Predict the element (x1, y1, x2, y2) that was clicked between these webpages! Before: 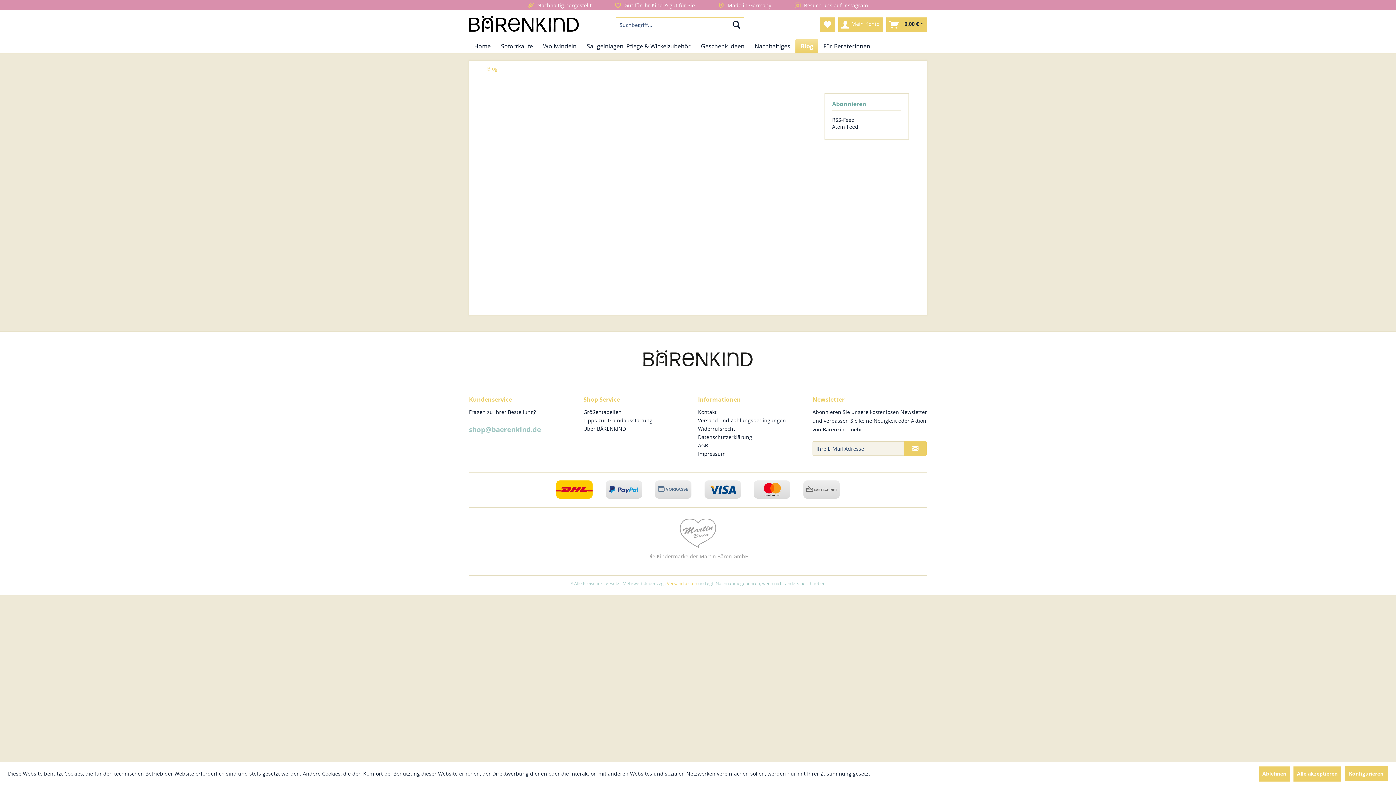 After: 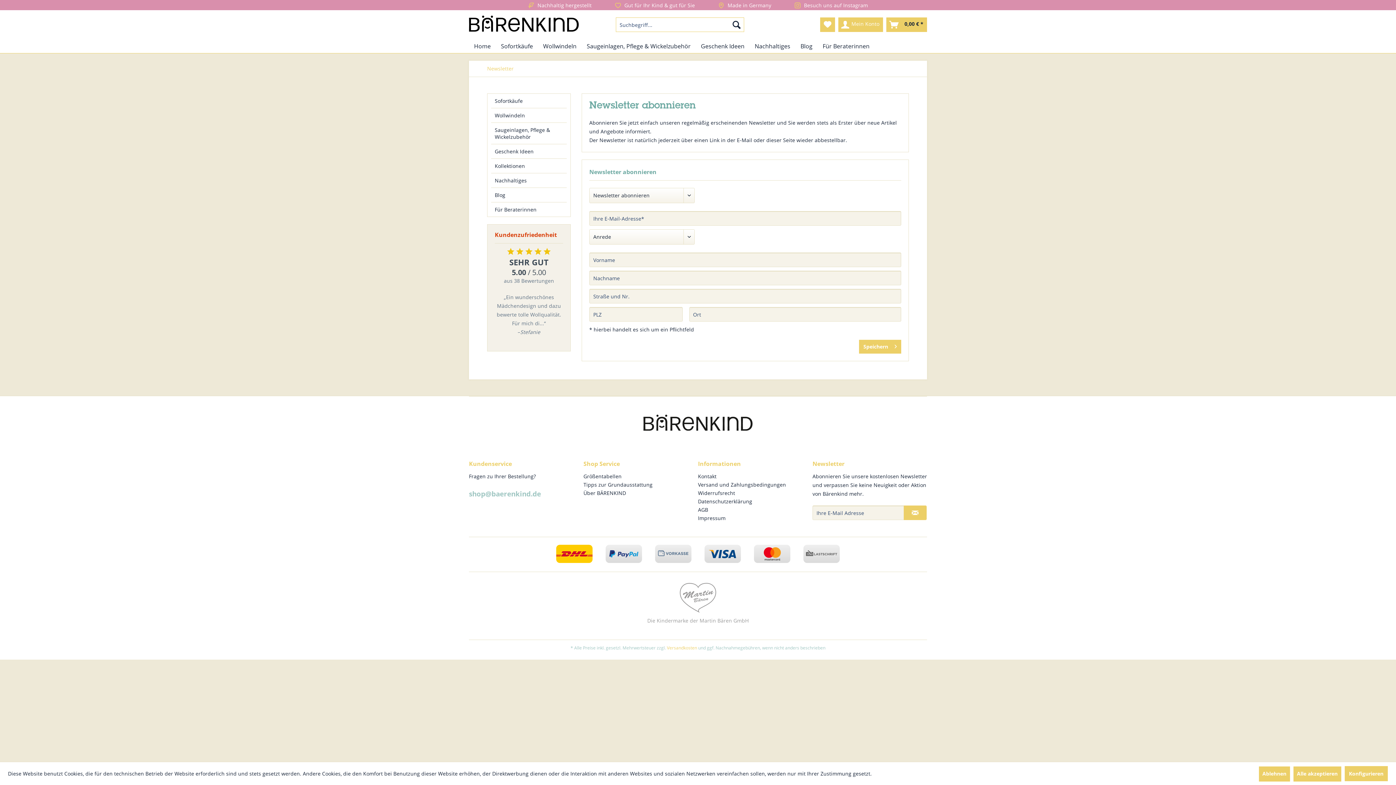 Action: bbox: (904, 441, 926, 455) label: Newsletter abonnieren